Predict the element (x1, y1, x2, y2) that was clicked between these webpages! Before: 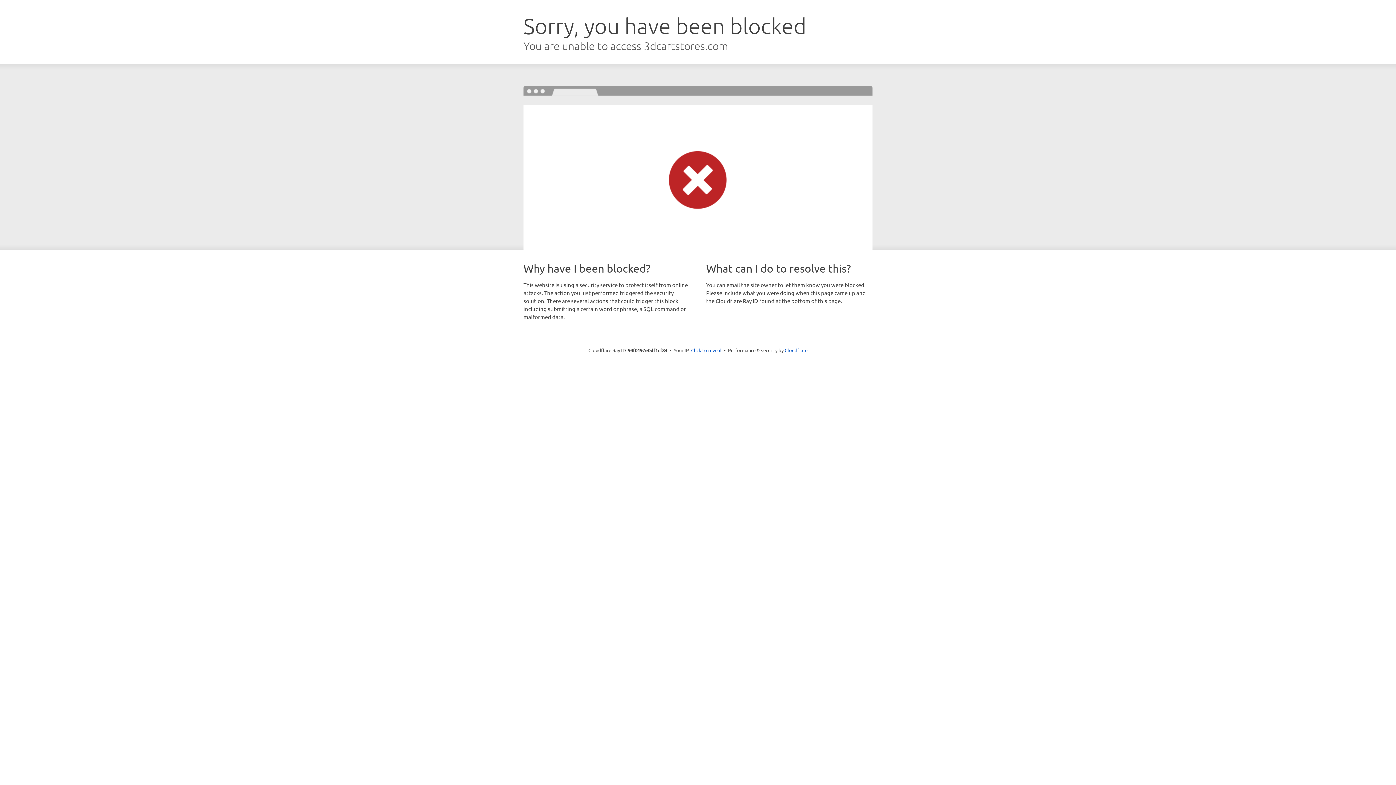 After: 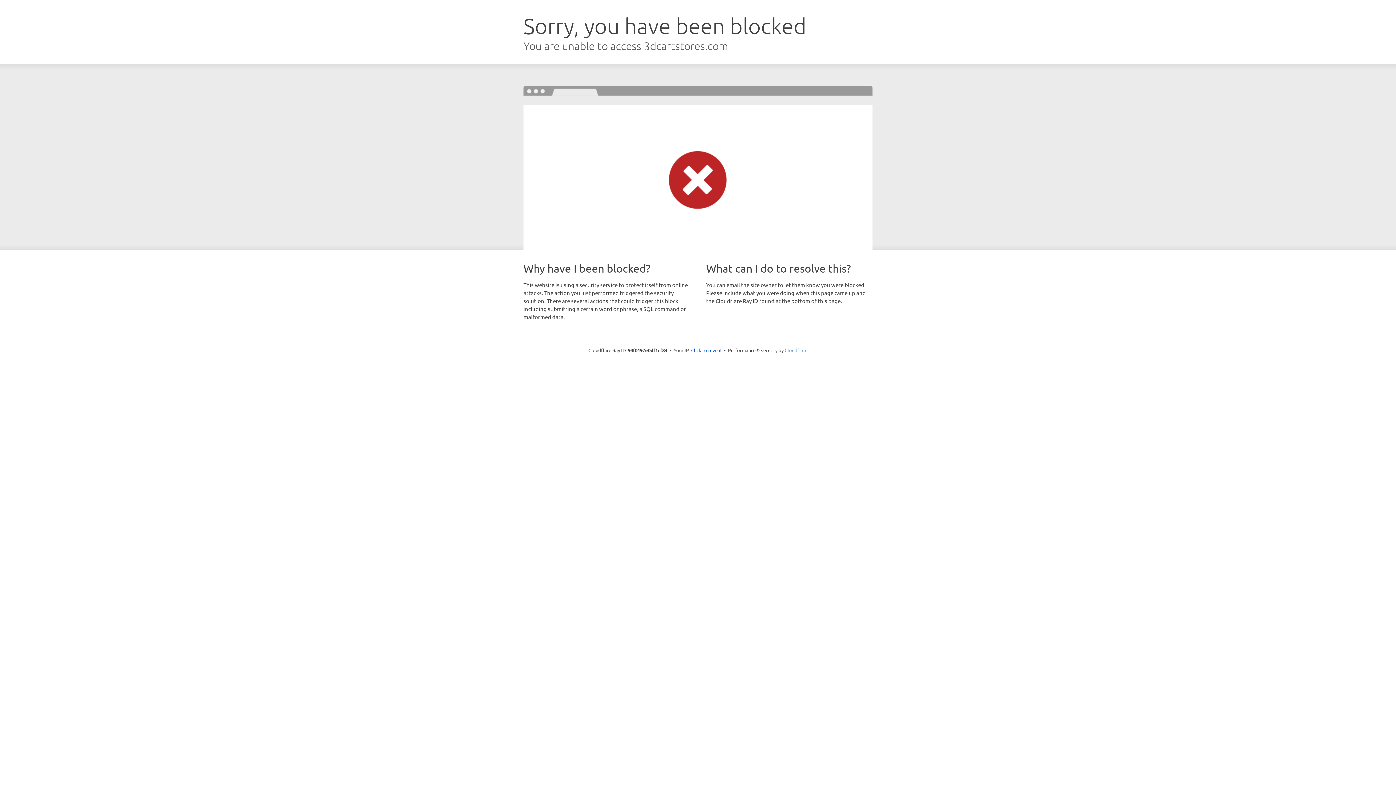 Action: bbox: (784, 347, 807, 353) label: Cloudflare